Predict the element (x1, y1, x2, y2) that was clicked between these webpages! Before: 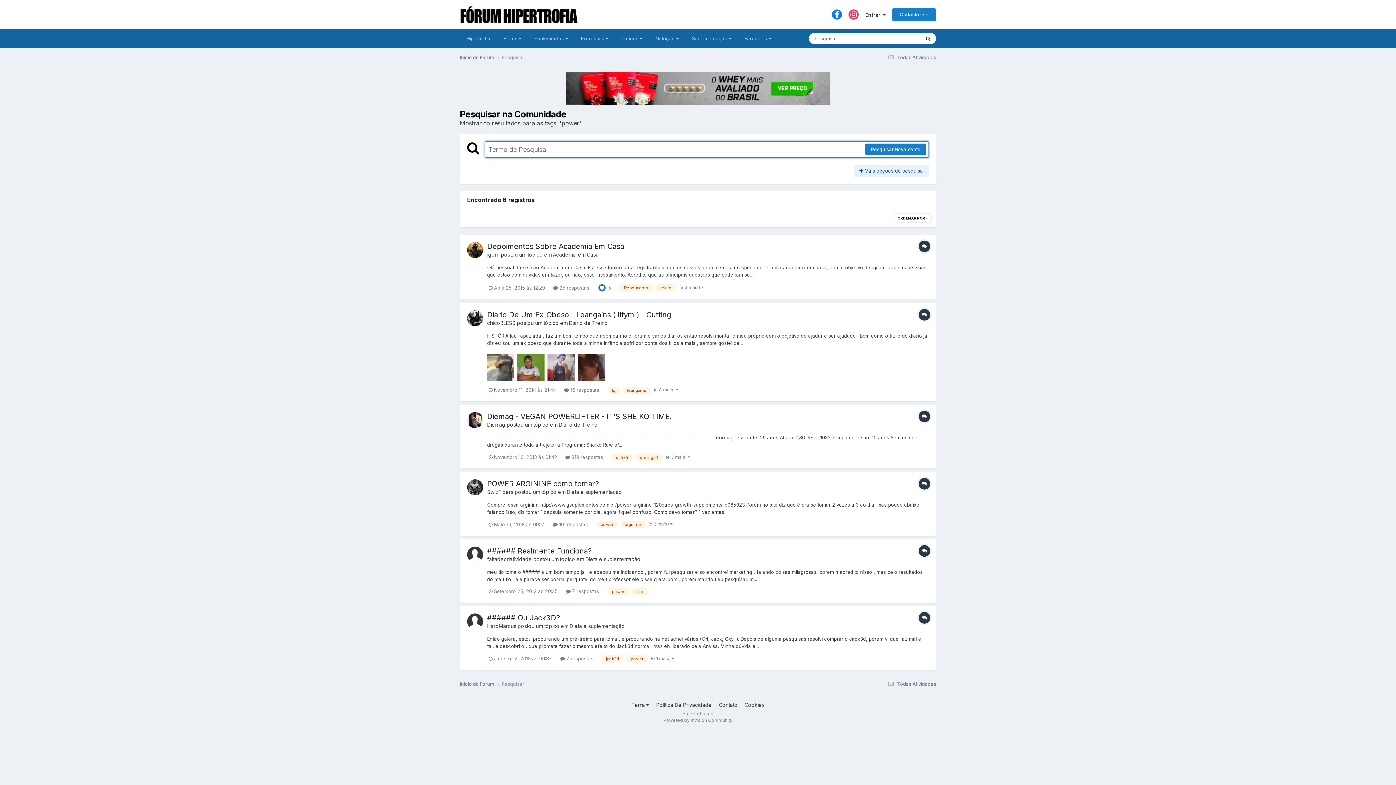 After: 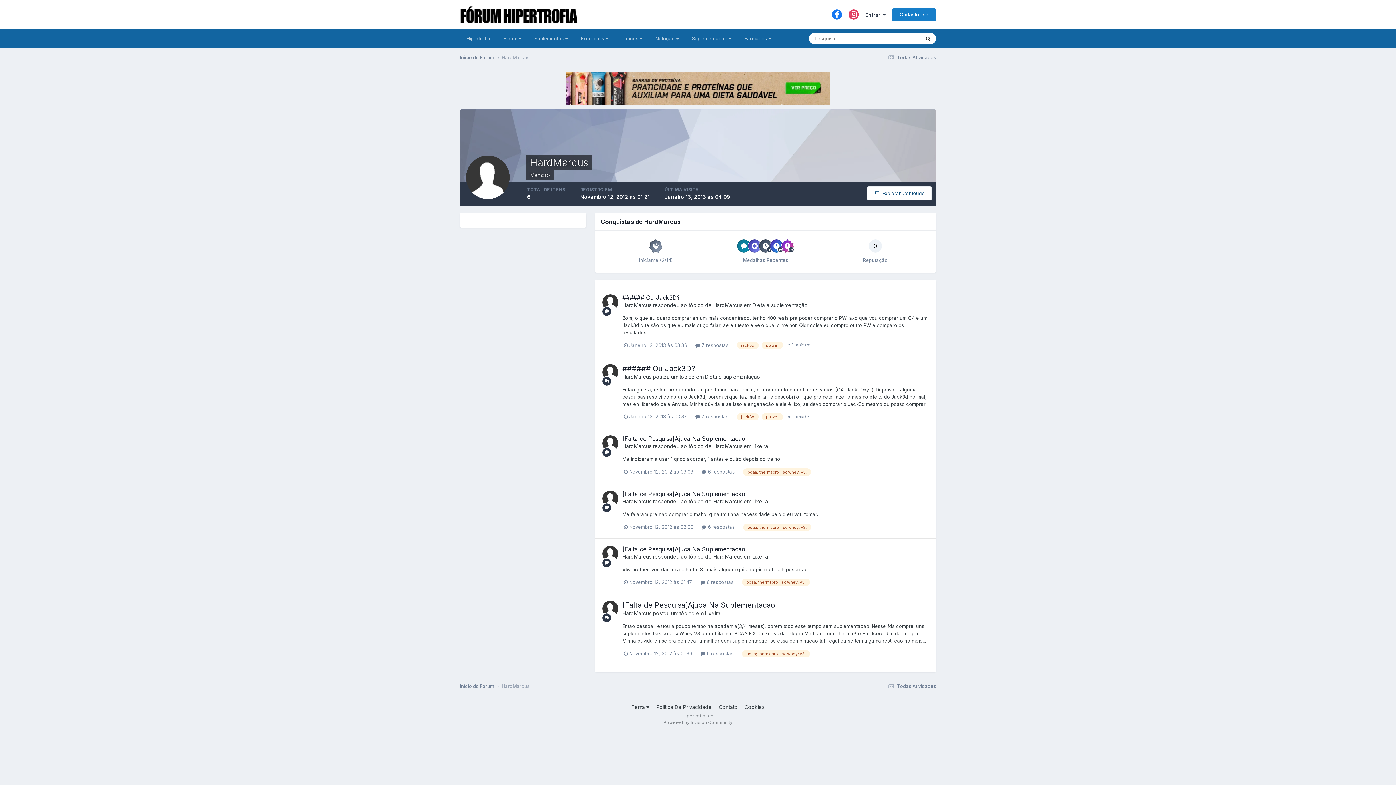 Action: label: HardMarcus bbox: (487, 623, 516, 629)